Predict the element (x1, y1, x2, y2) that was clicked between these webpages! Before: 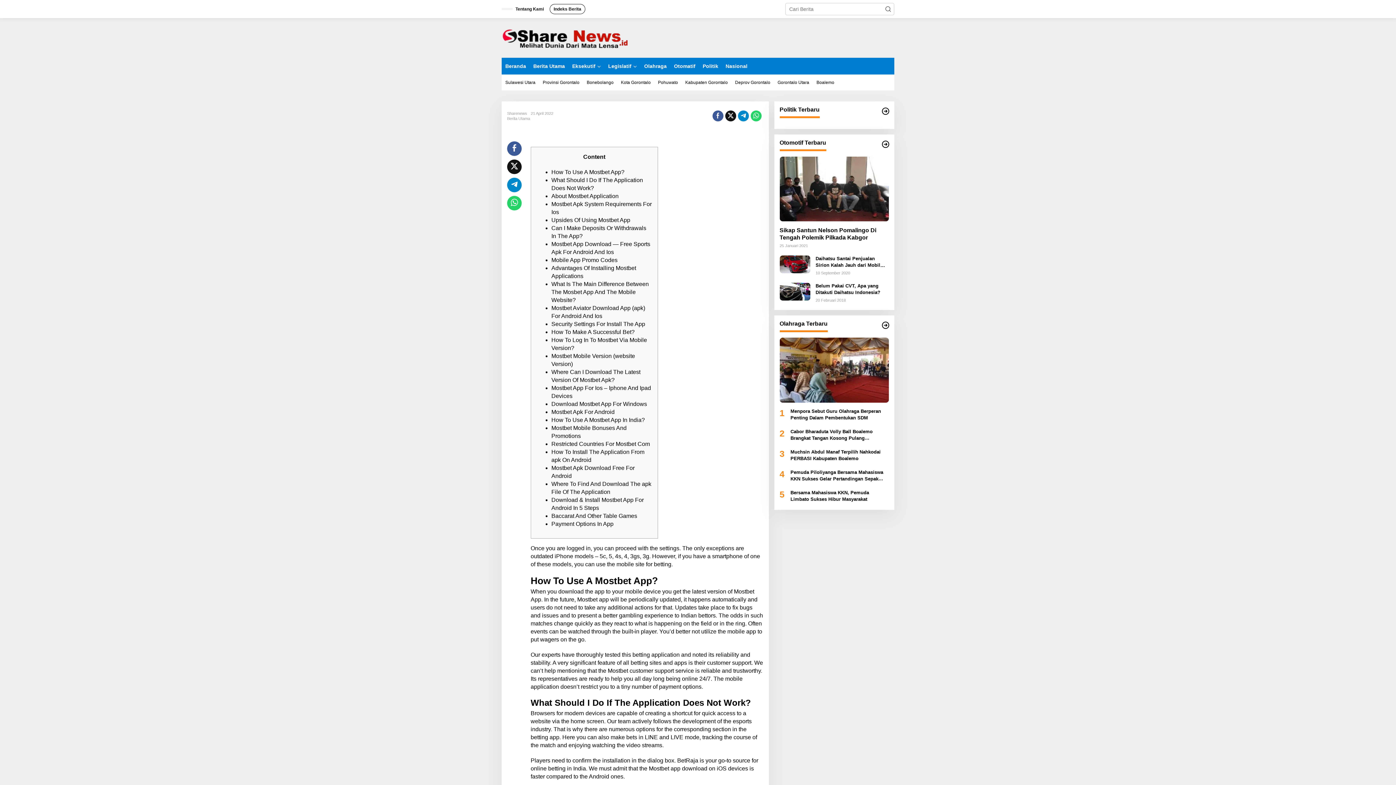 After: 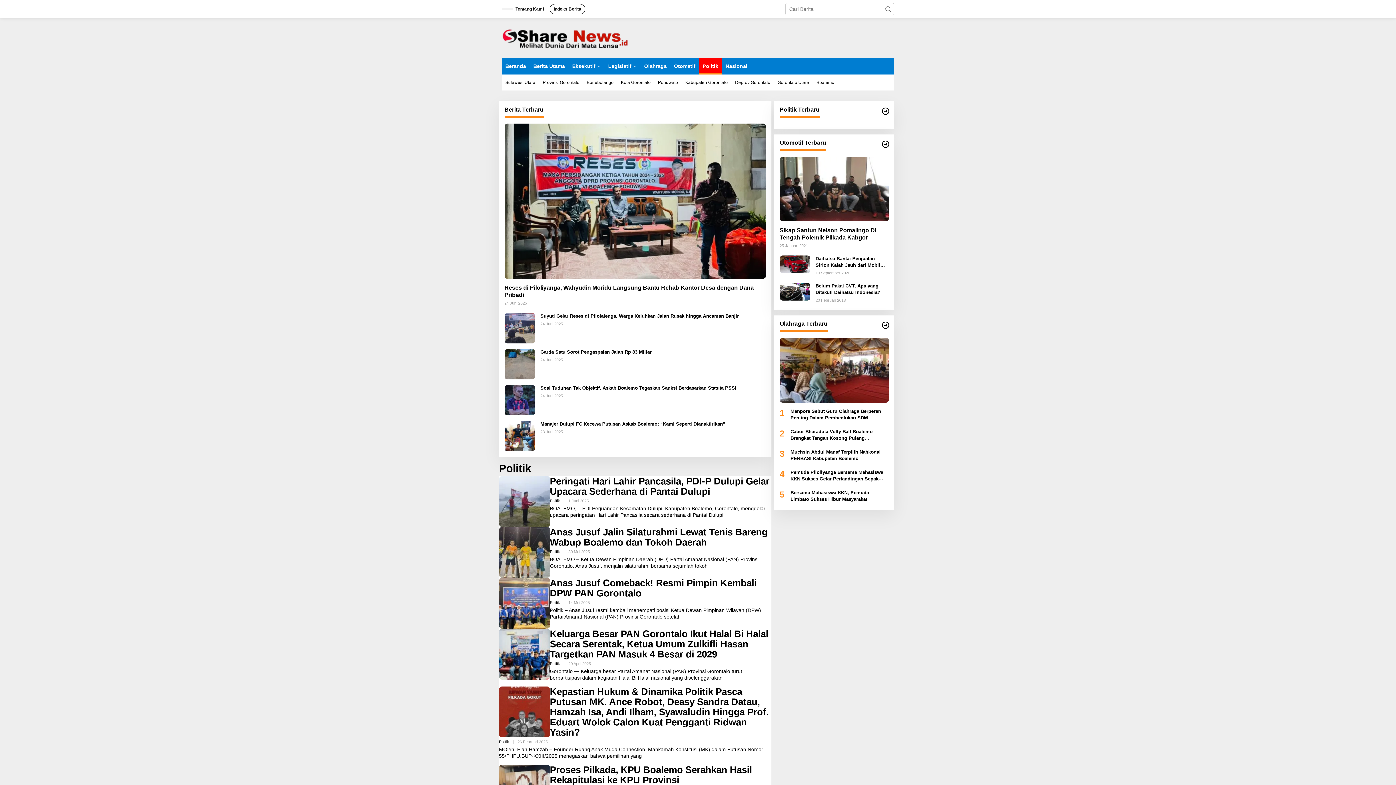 Action: bbox: (881, 106, 890, 115)